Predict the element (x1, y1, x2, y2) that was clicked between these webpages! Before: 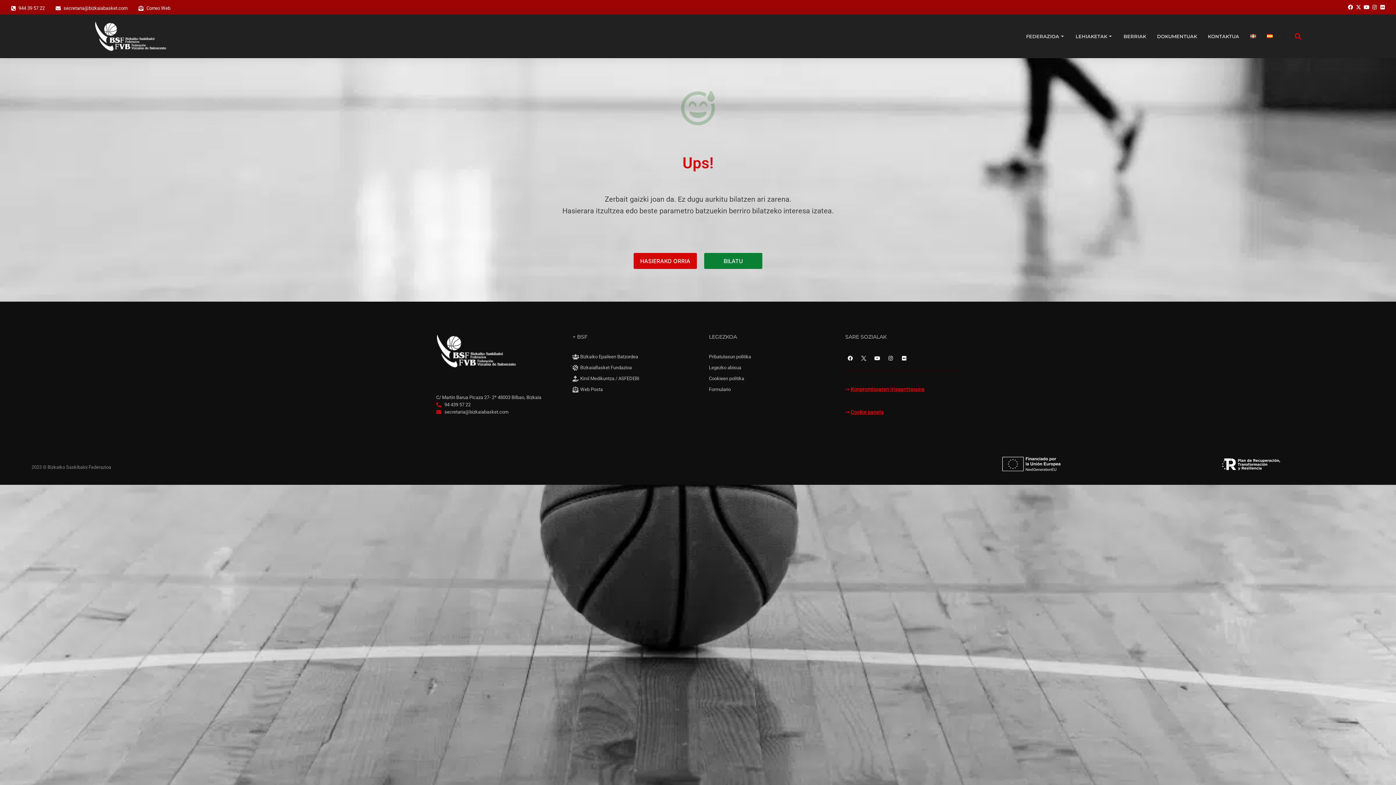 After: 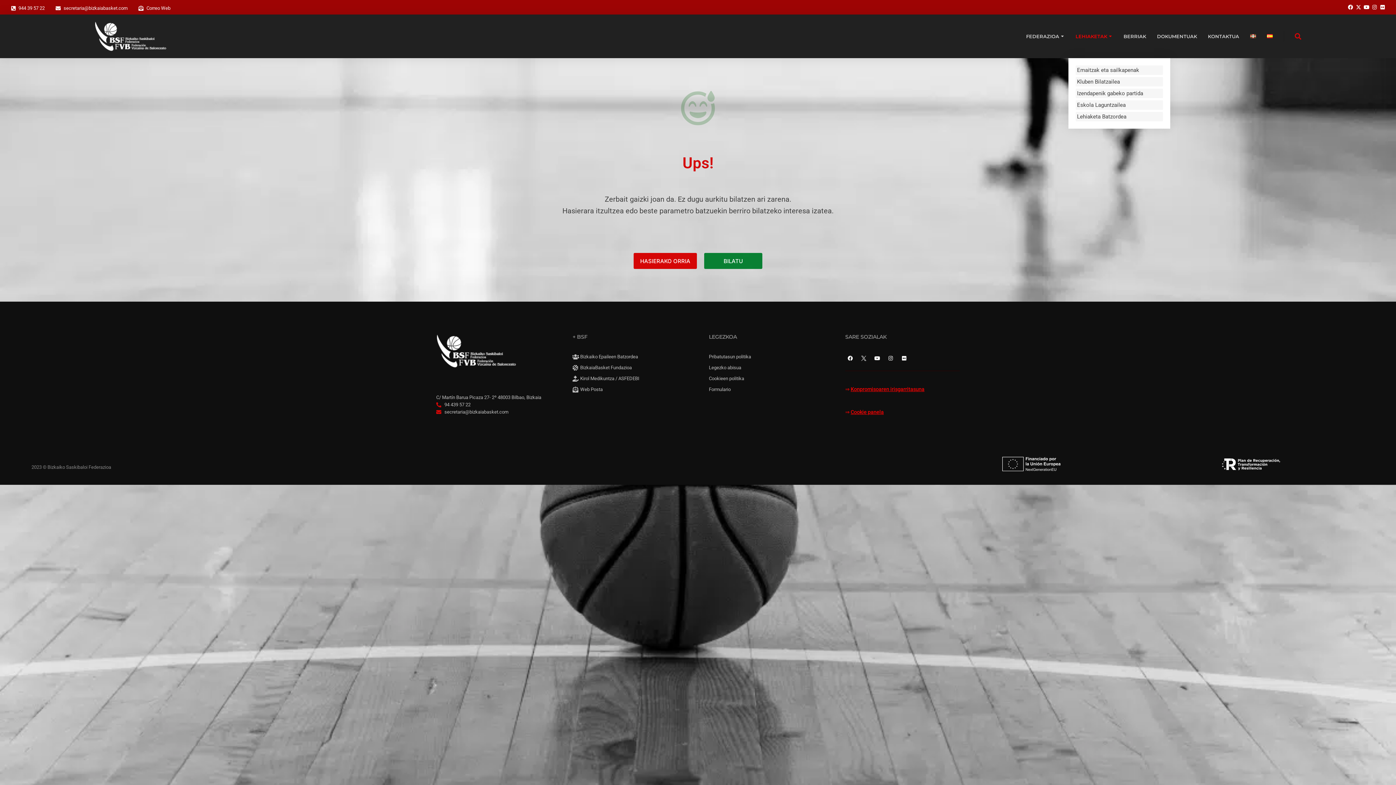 Action: label: LEHIAKETAK bbox: (1075, 32, 1112, 40)